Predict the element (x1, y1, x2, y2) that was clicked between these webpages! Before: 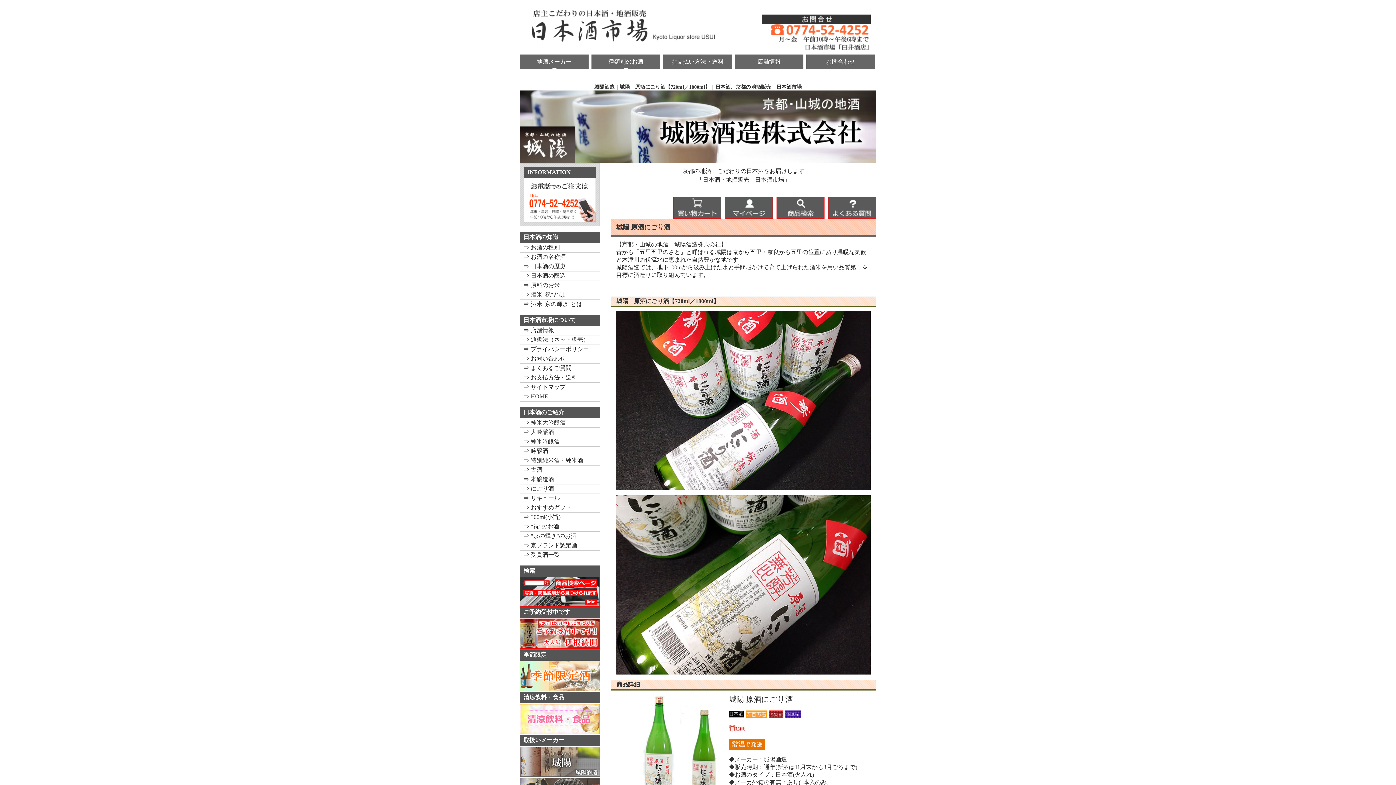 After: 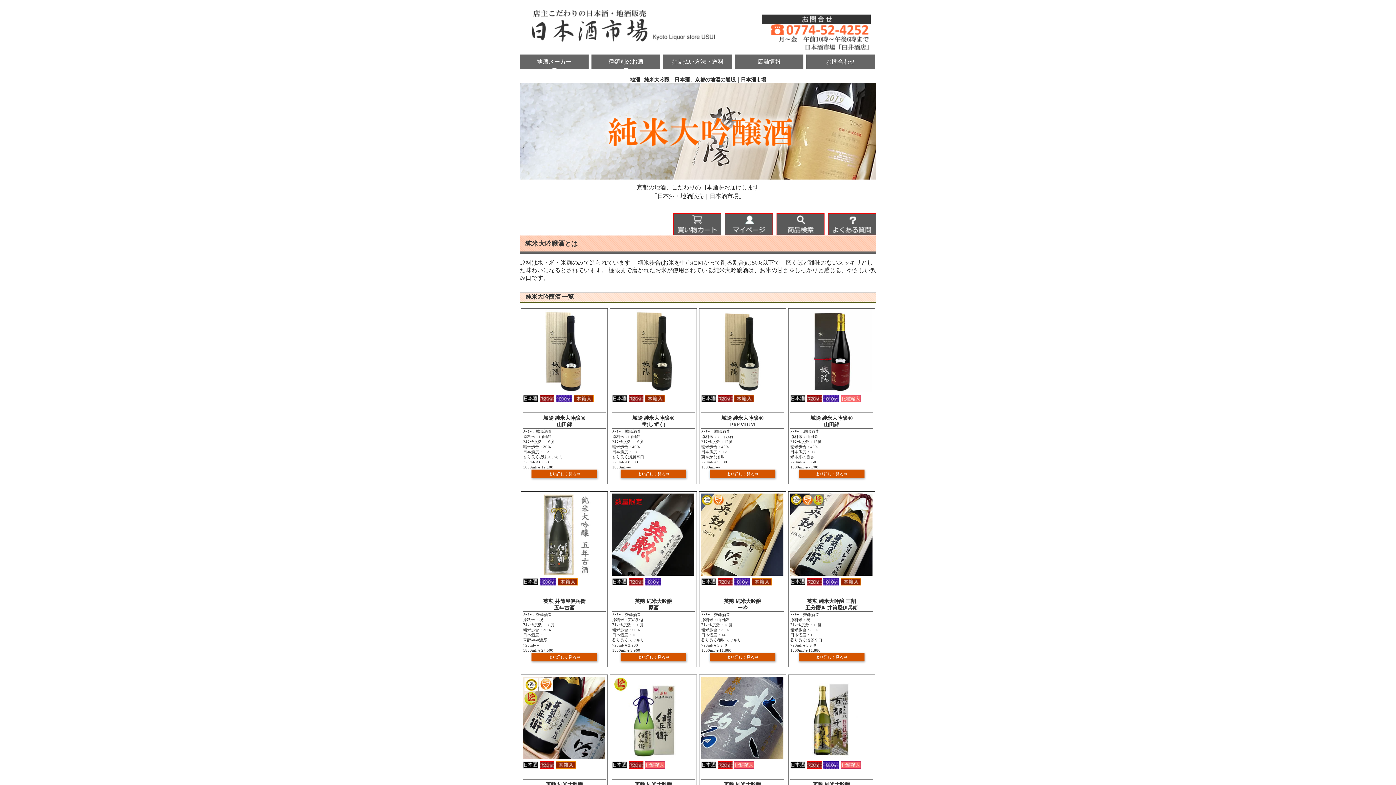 Action: label: ⇒ 純米大吟醸酒 bbox: (520, 418, 600, 427)